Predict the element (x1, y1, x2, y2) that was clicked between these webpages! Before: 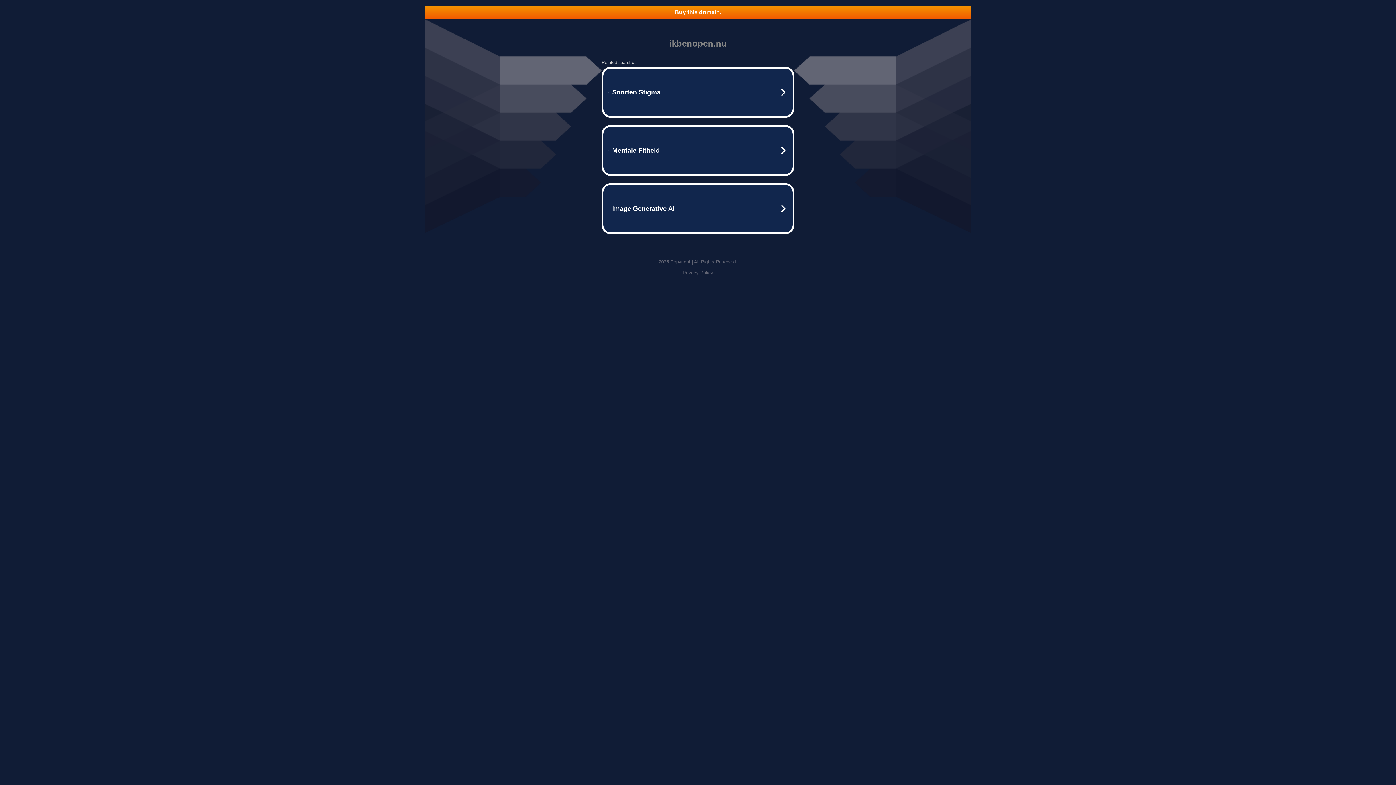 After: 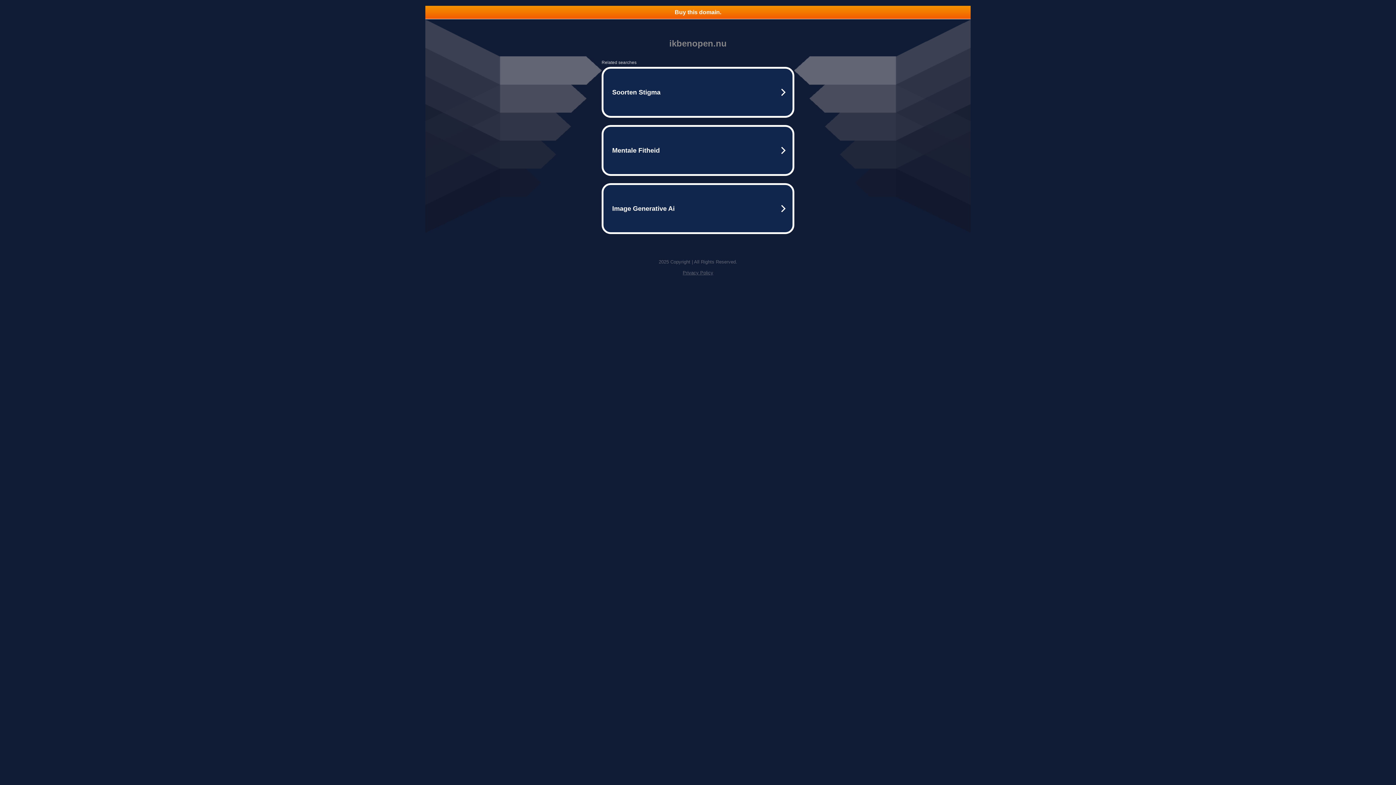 Action: label: Buy this domain. bbox: (425, 5, 970, 18)